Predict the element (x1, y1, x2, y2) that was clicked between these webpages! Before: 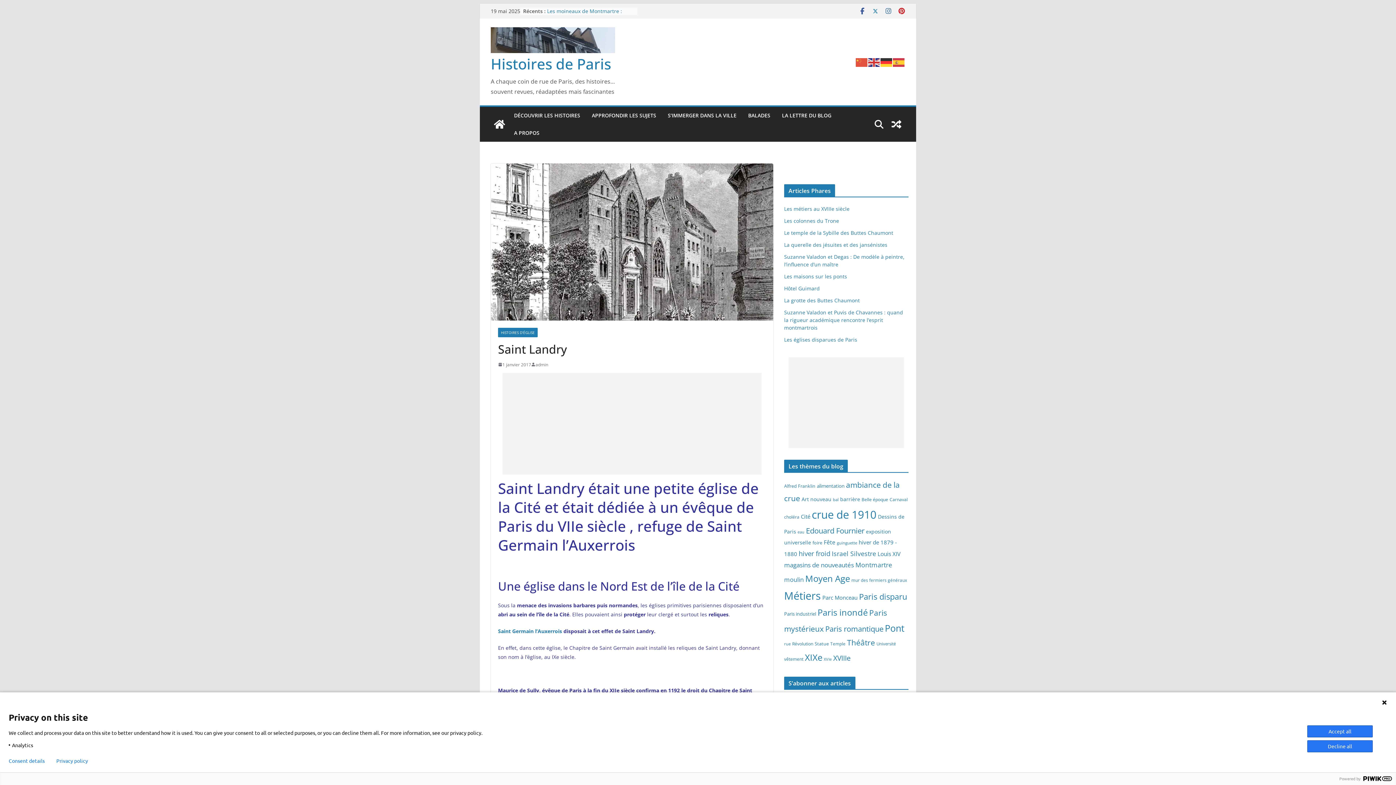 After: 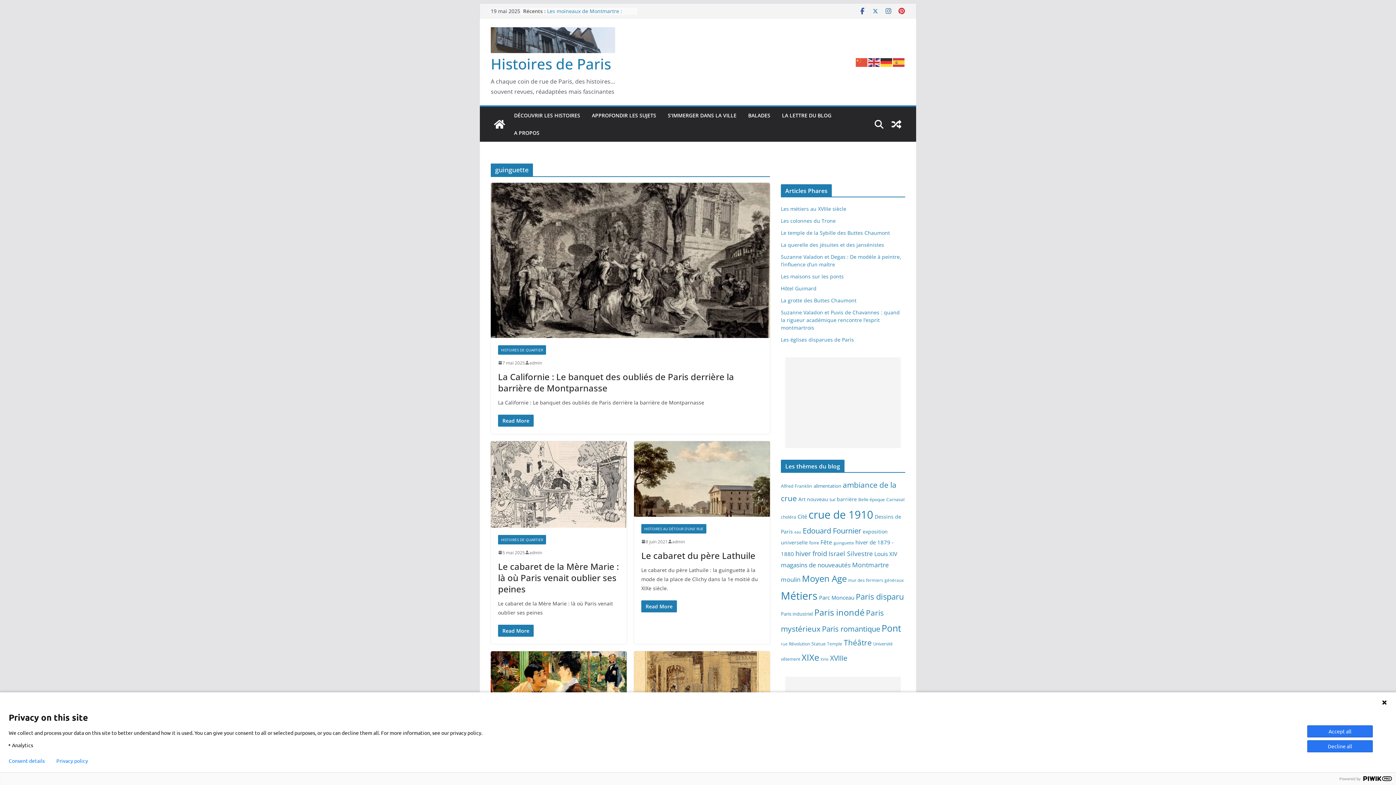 Action: label: guinguette (23 éléments) bbox: (837, 540, 857, 545)